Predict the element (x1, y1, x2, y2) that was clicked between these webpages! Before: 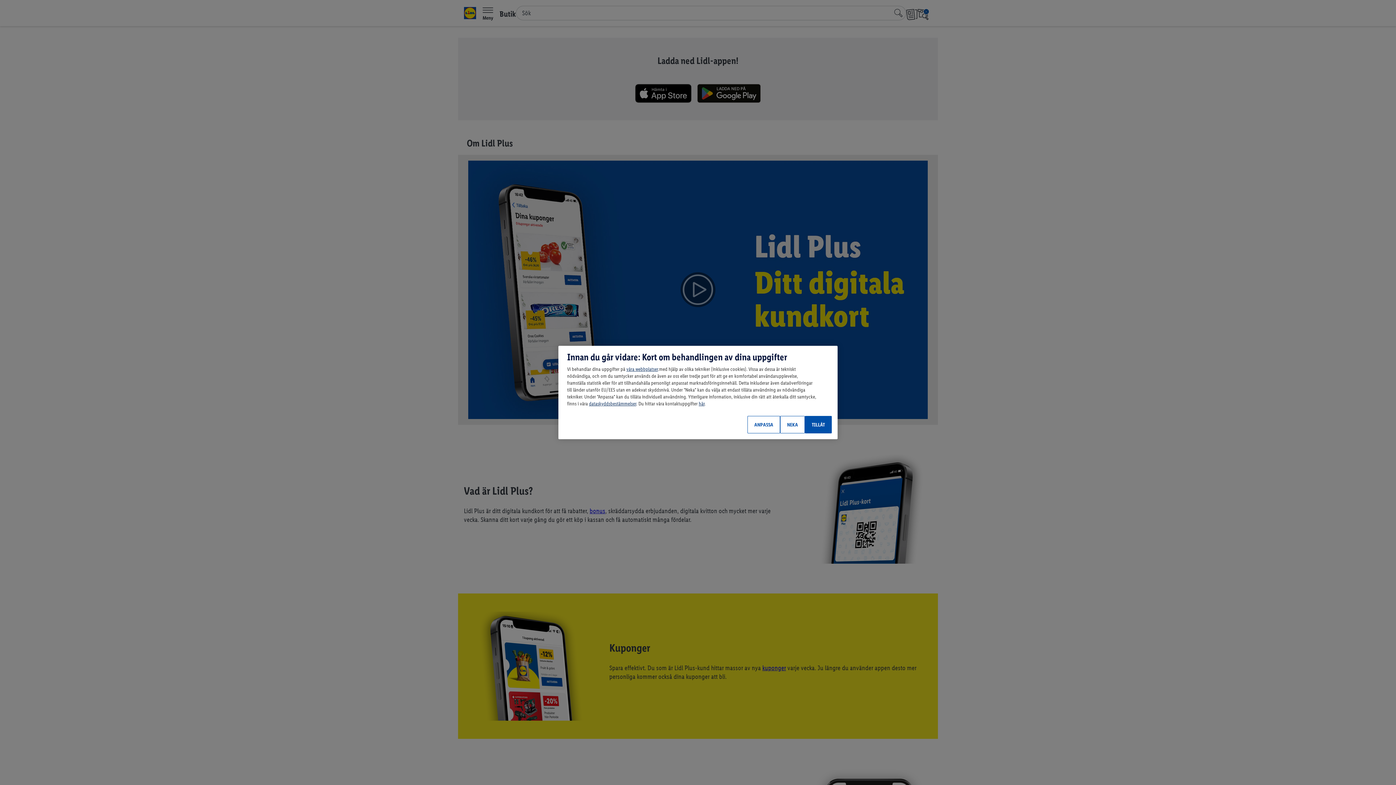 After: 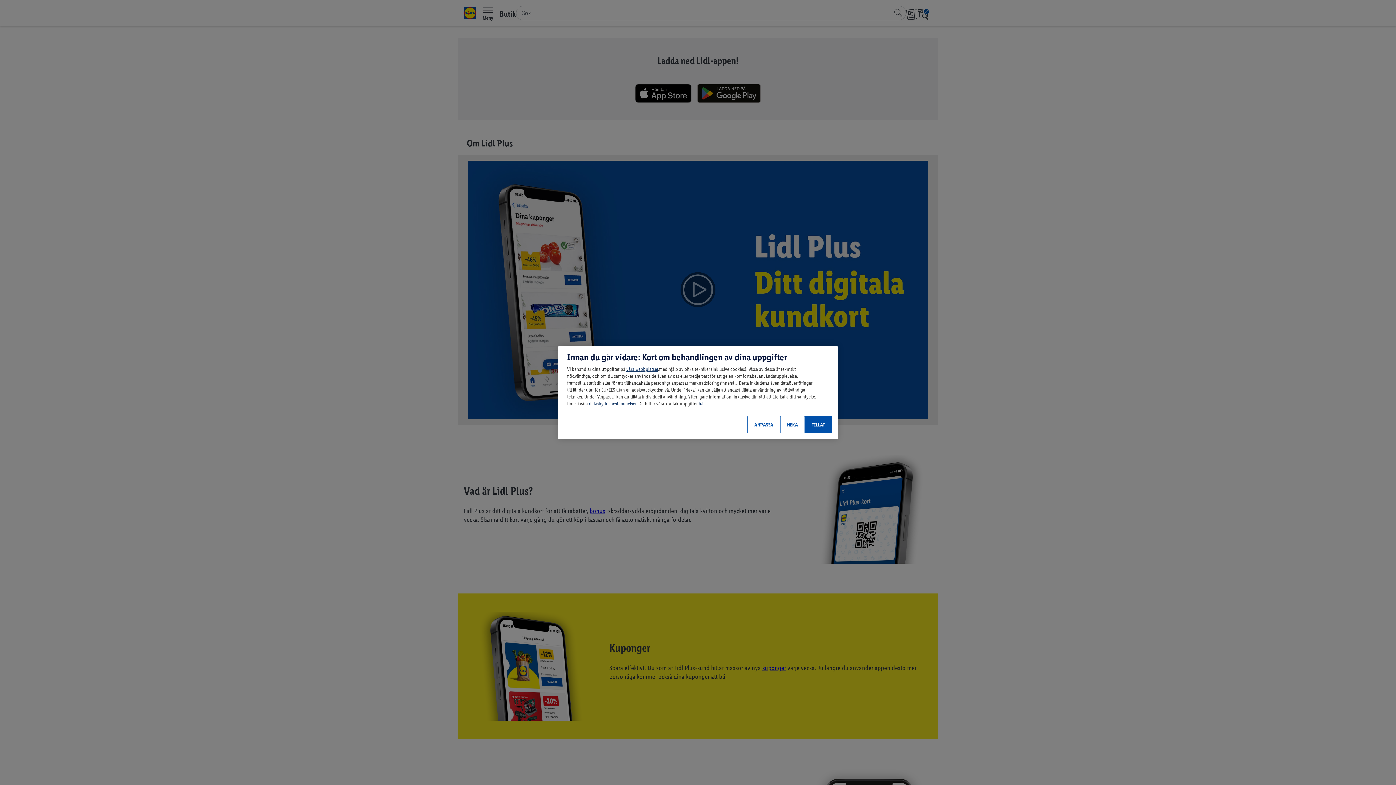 Action: bbox: (626, 366, 658, 372) label: våra webbplatser